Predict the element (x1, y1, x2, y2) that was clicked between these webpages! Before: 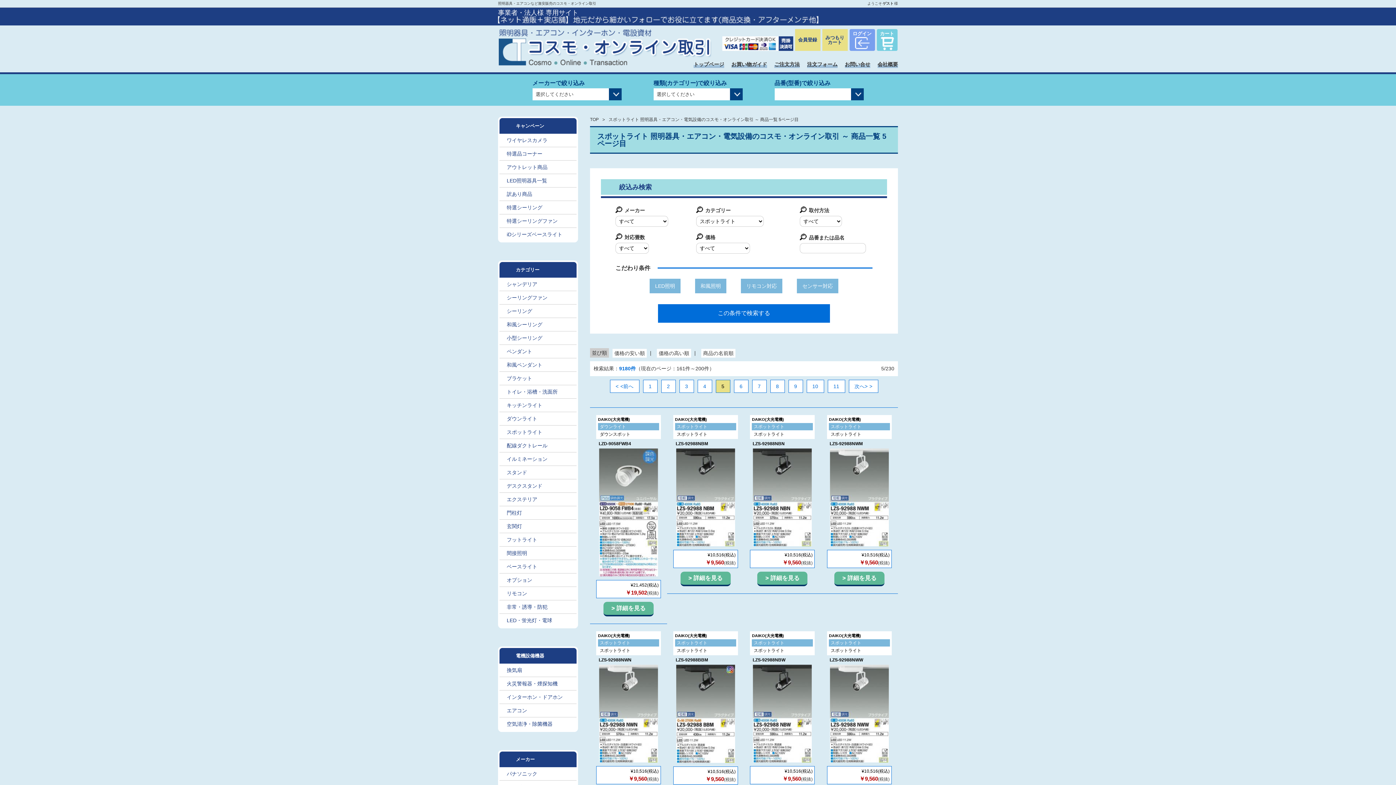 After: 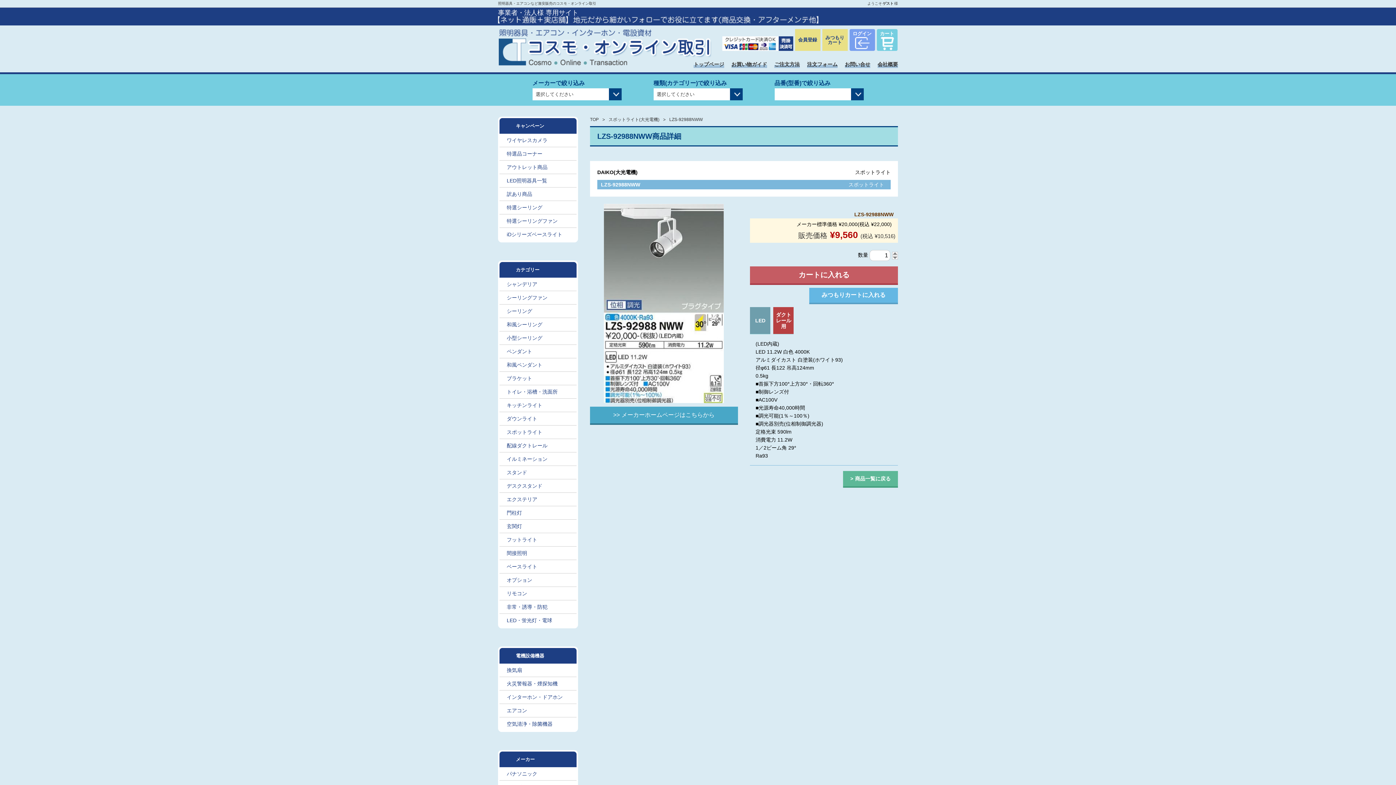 Action: bbox: (830, 759, 889, 764)